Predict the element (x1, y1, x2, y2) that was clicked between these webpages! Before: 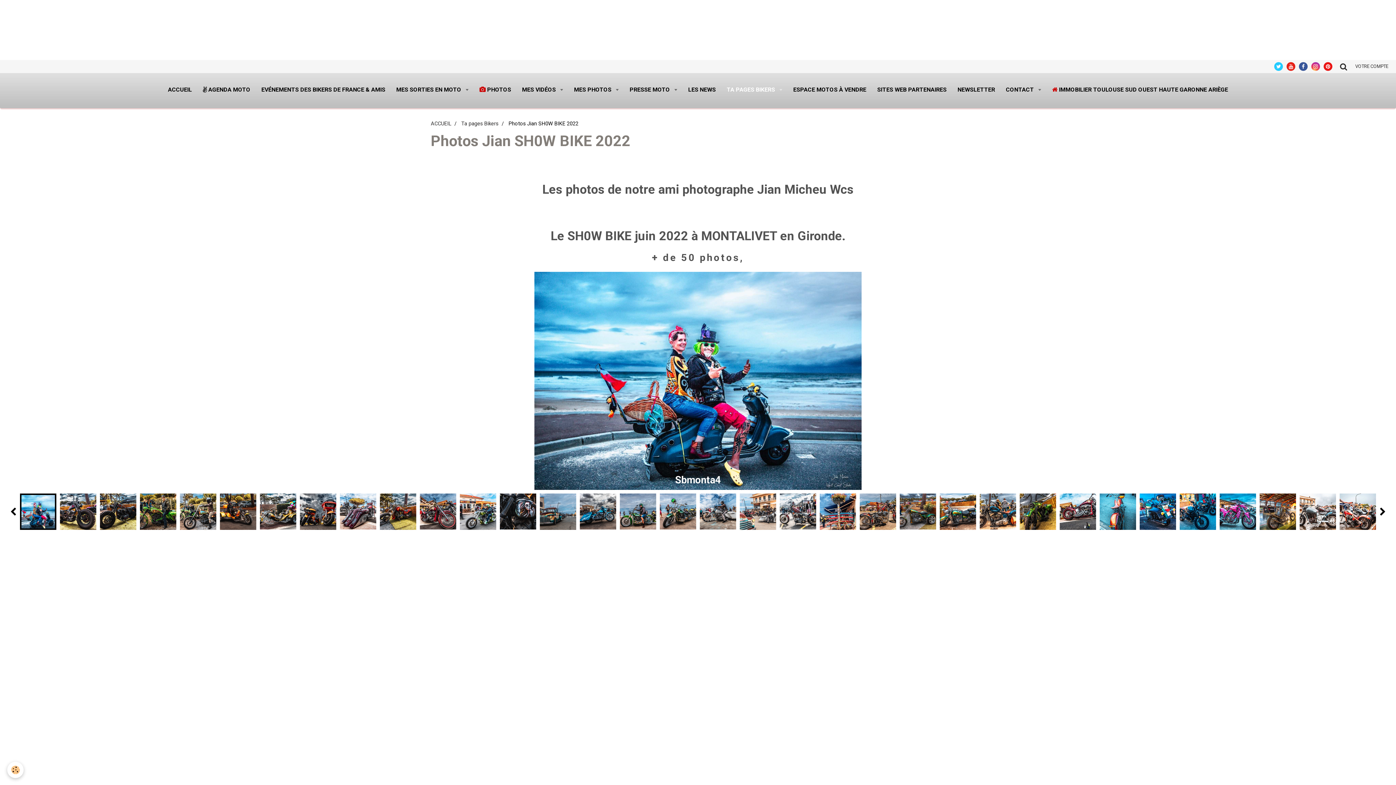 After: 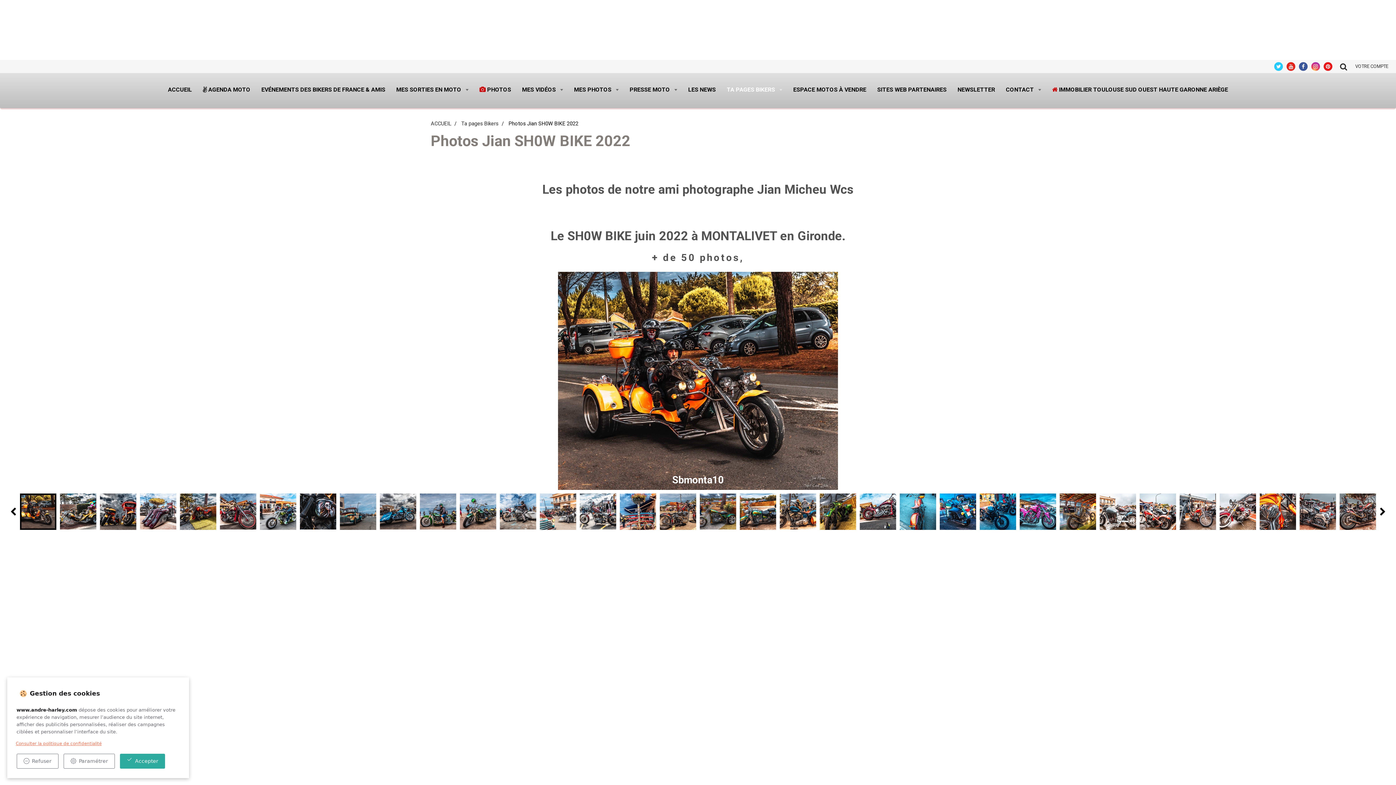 Action: label: Cookie bbox: (7, 762, 23, 778)